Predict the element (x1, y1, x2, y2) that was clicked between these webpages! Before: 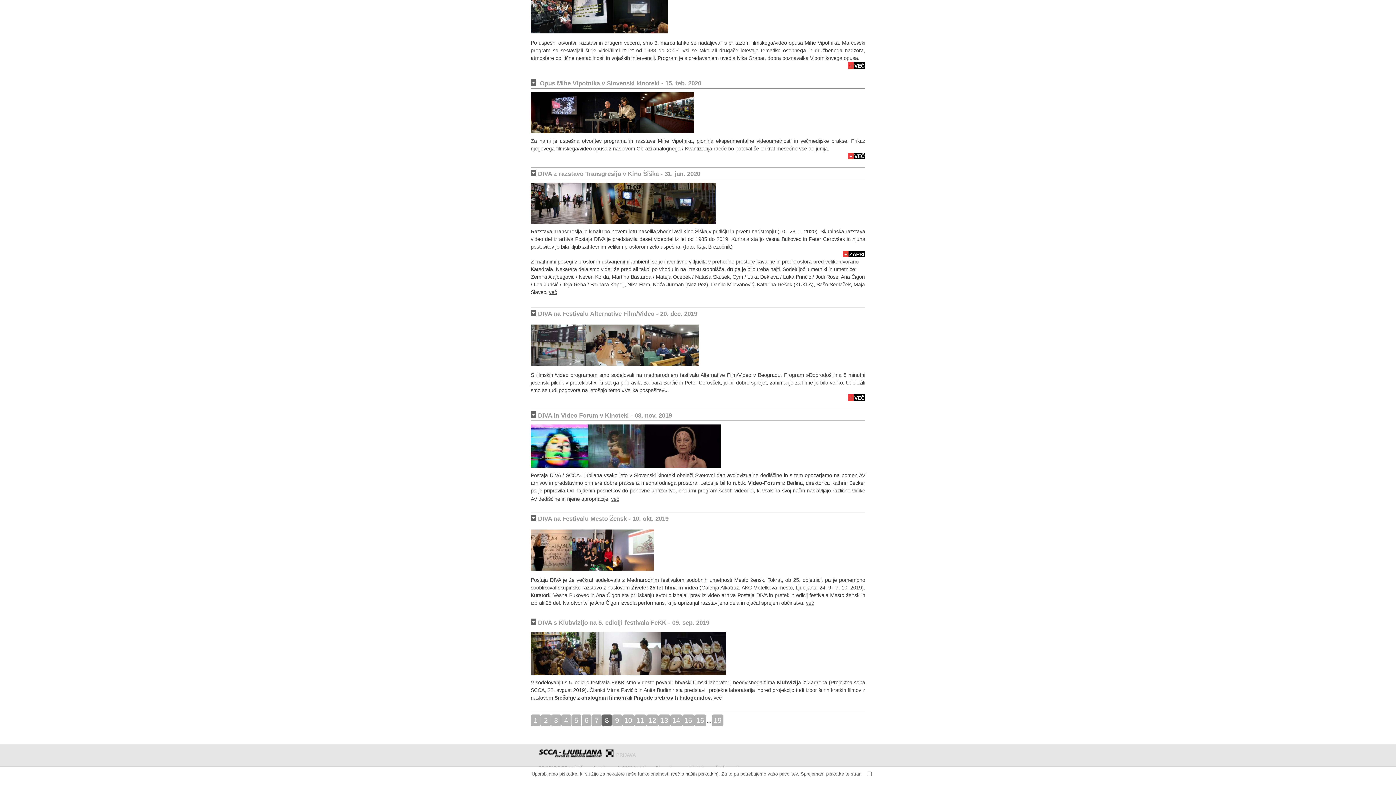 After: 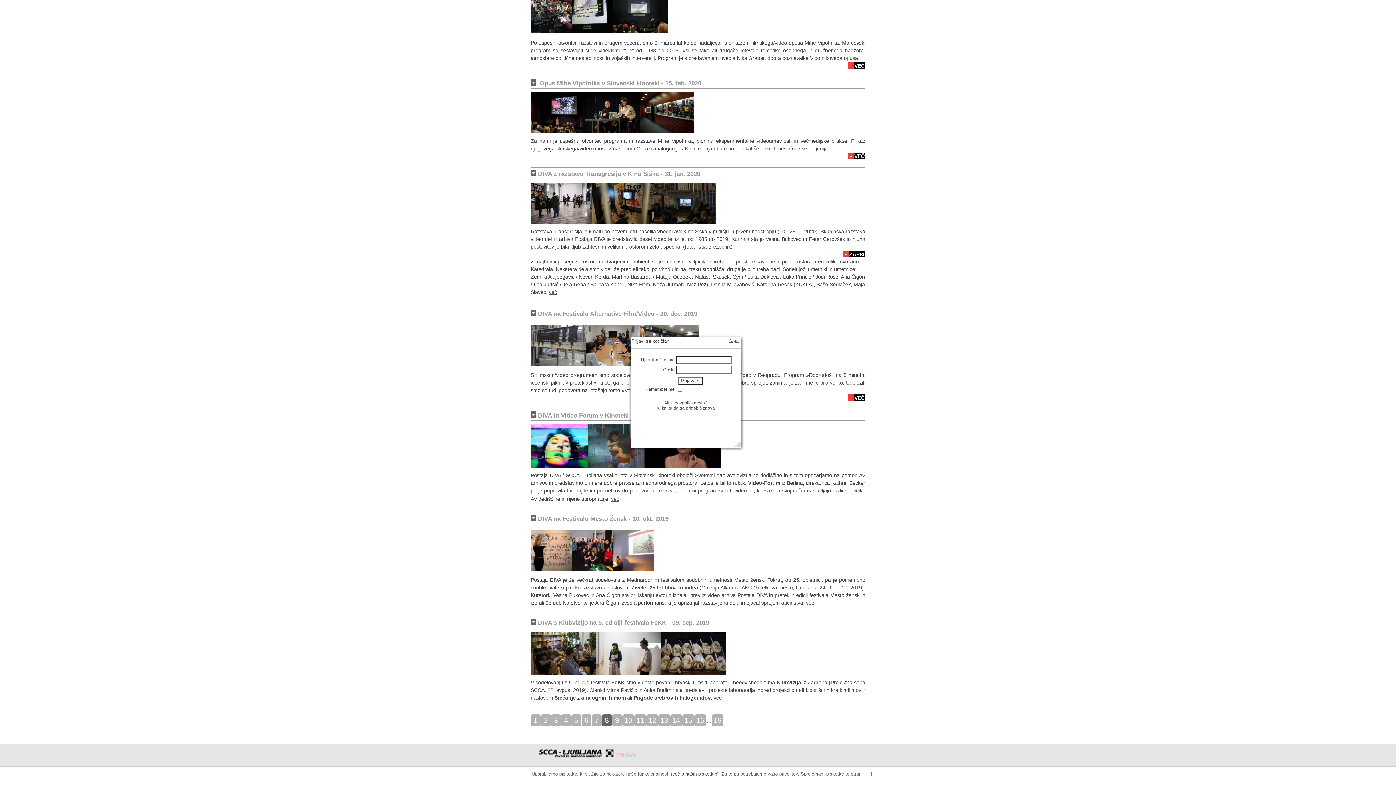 Action: label: PRIJAVA bbox: (616, 752, 636, 758)